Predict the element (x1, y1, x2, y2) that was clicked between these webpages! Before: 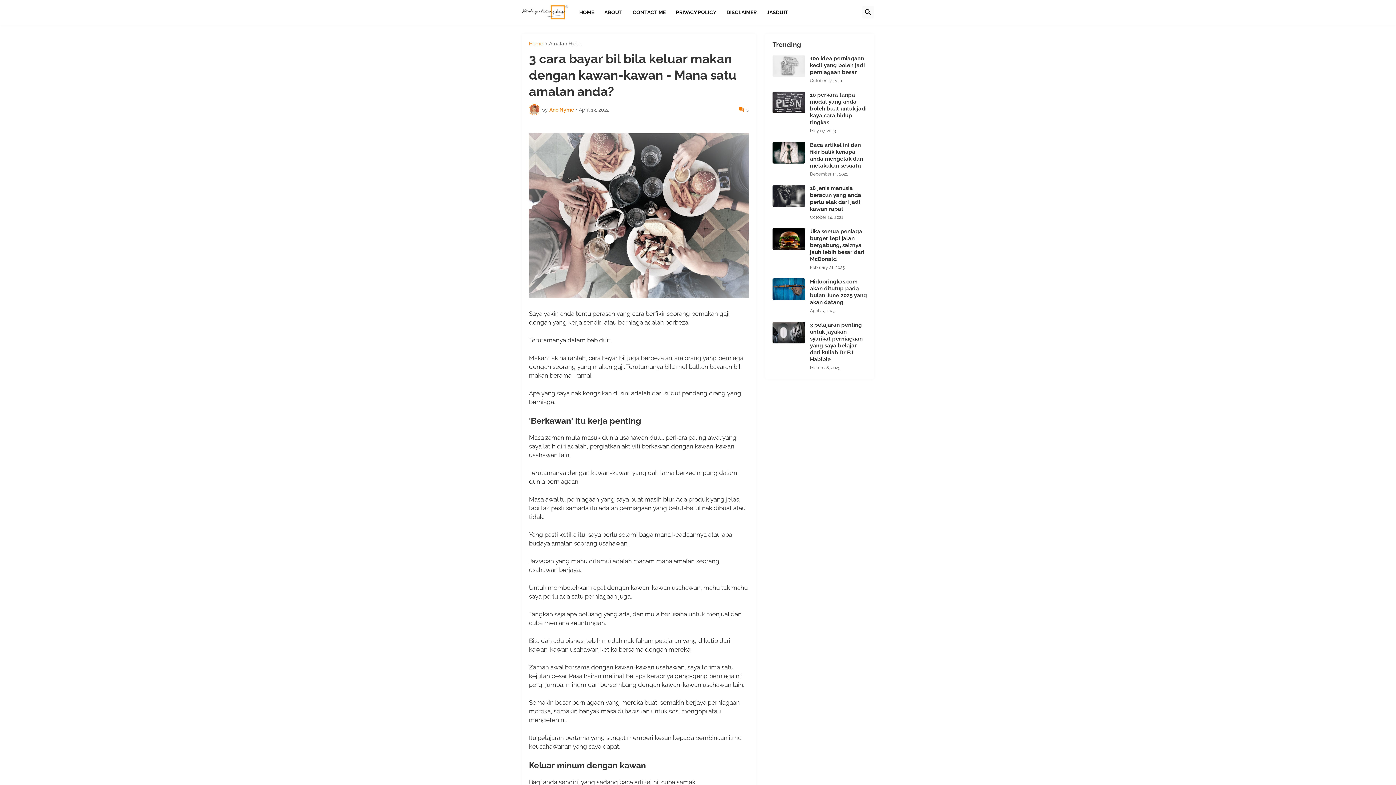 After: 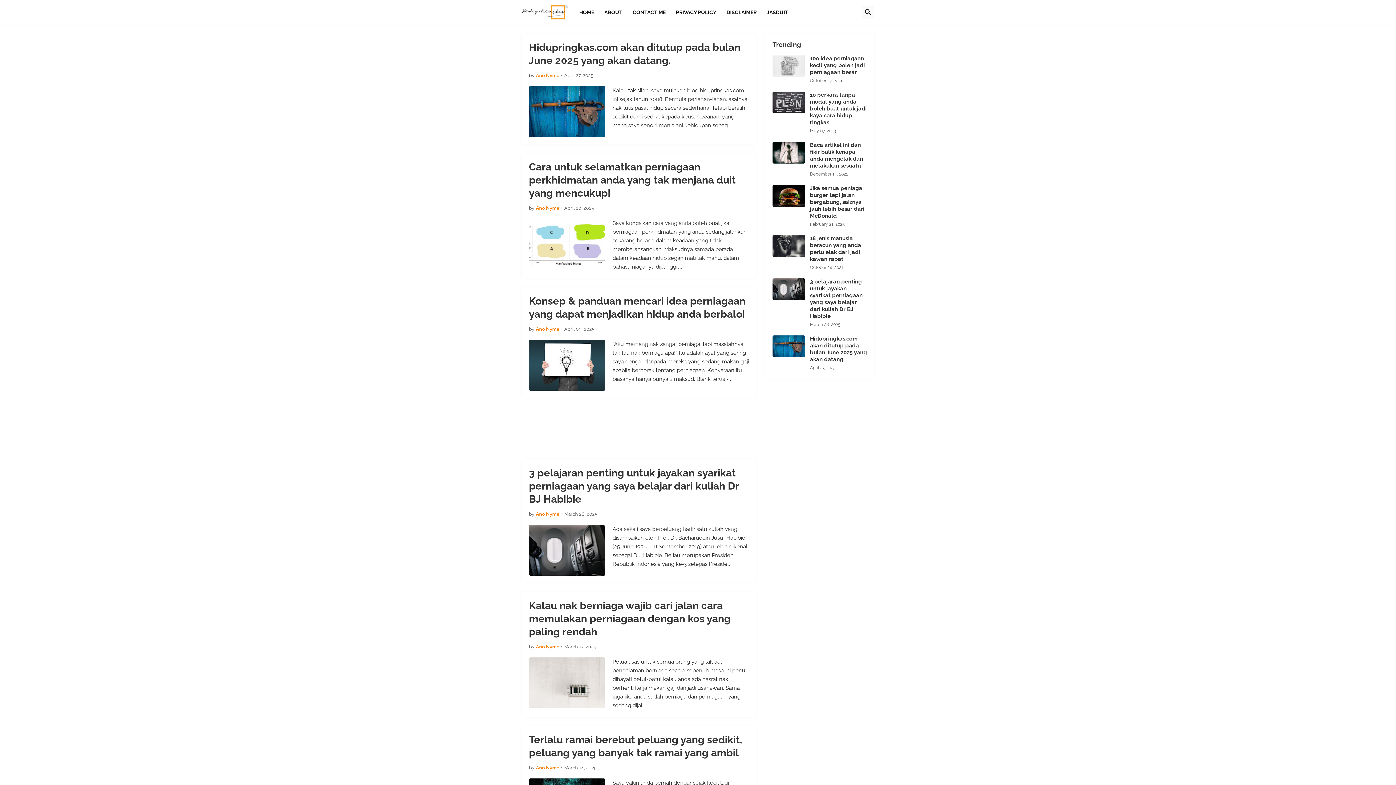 Action: label: HOME bbox: (574, 0, 599, 24)